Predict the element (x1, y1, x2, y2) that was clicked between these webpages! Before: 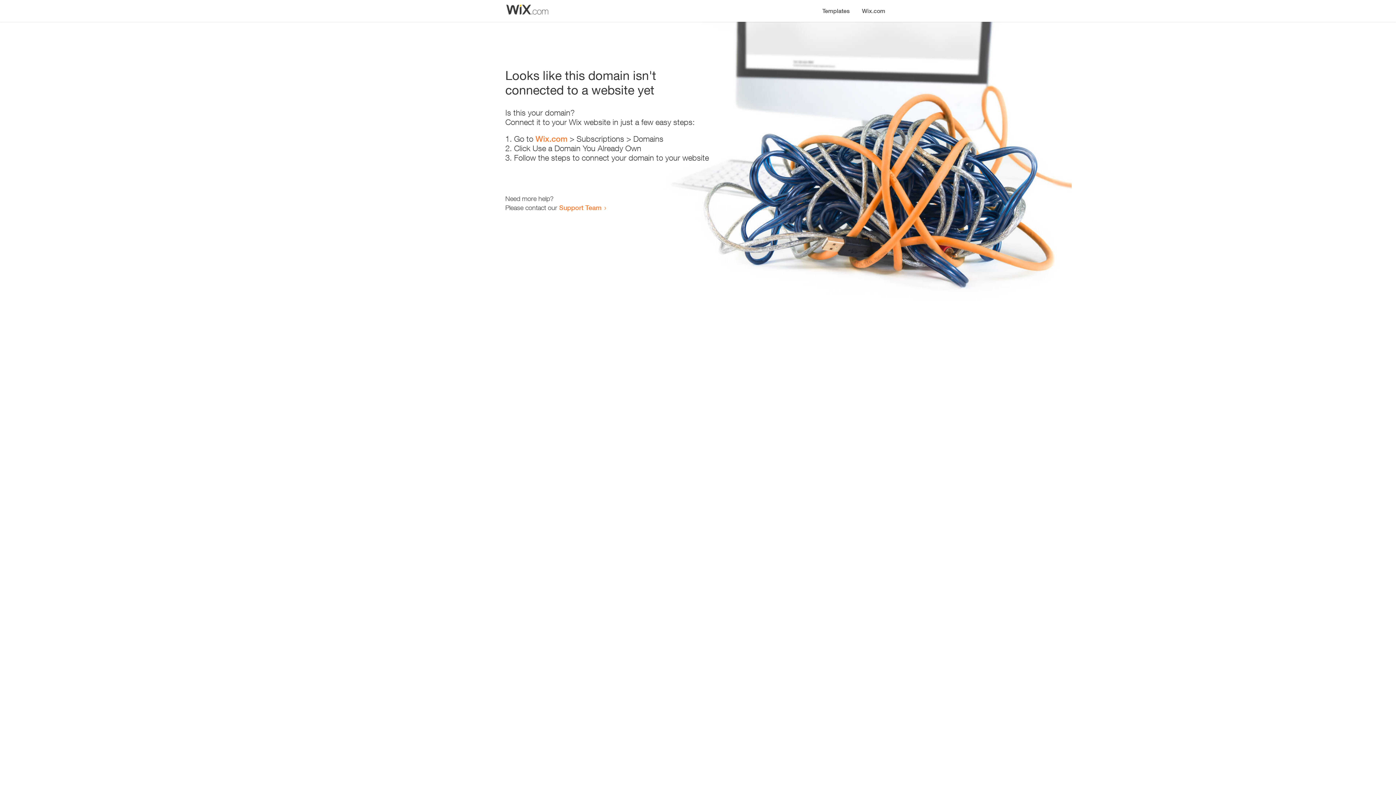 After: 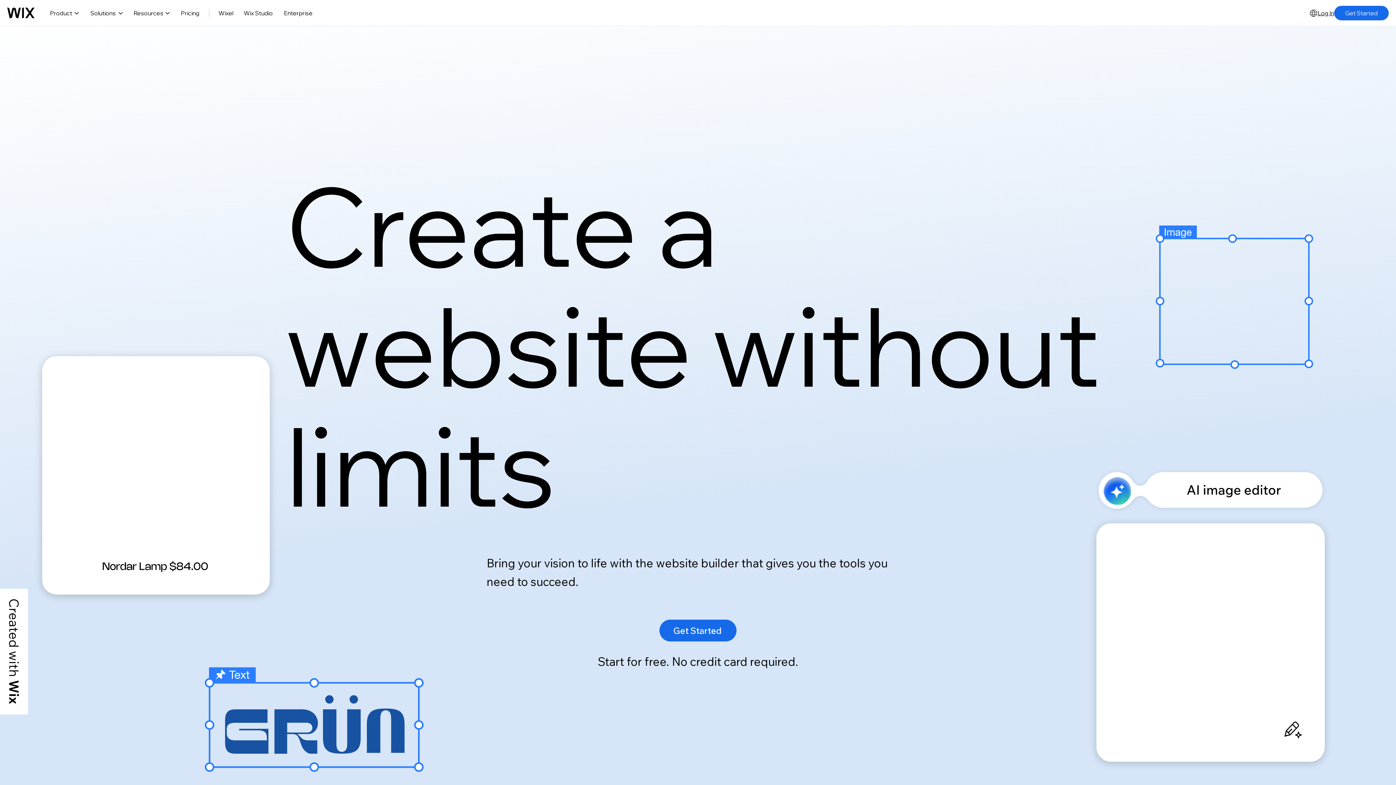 Action: bbox: (535, 134, 567, 143) label: Wix.com